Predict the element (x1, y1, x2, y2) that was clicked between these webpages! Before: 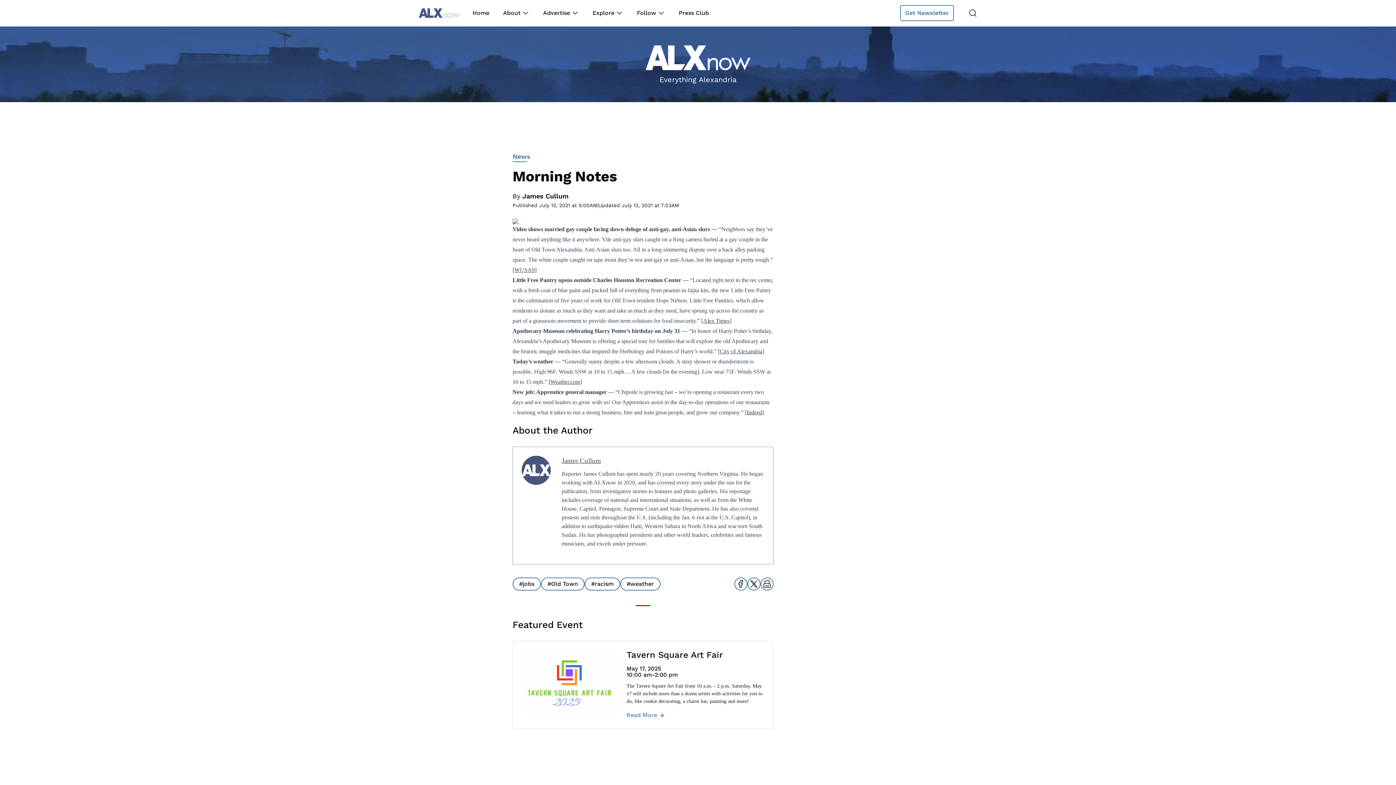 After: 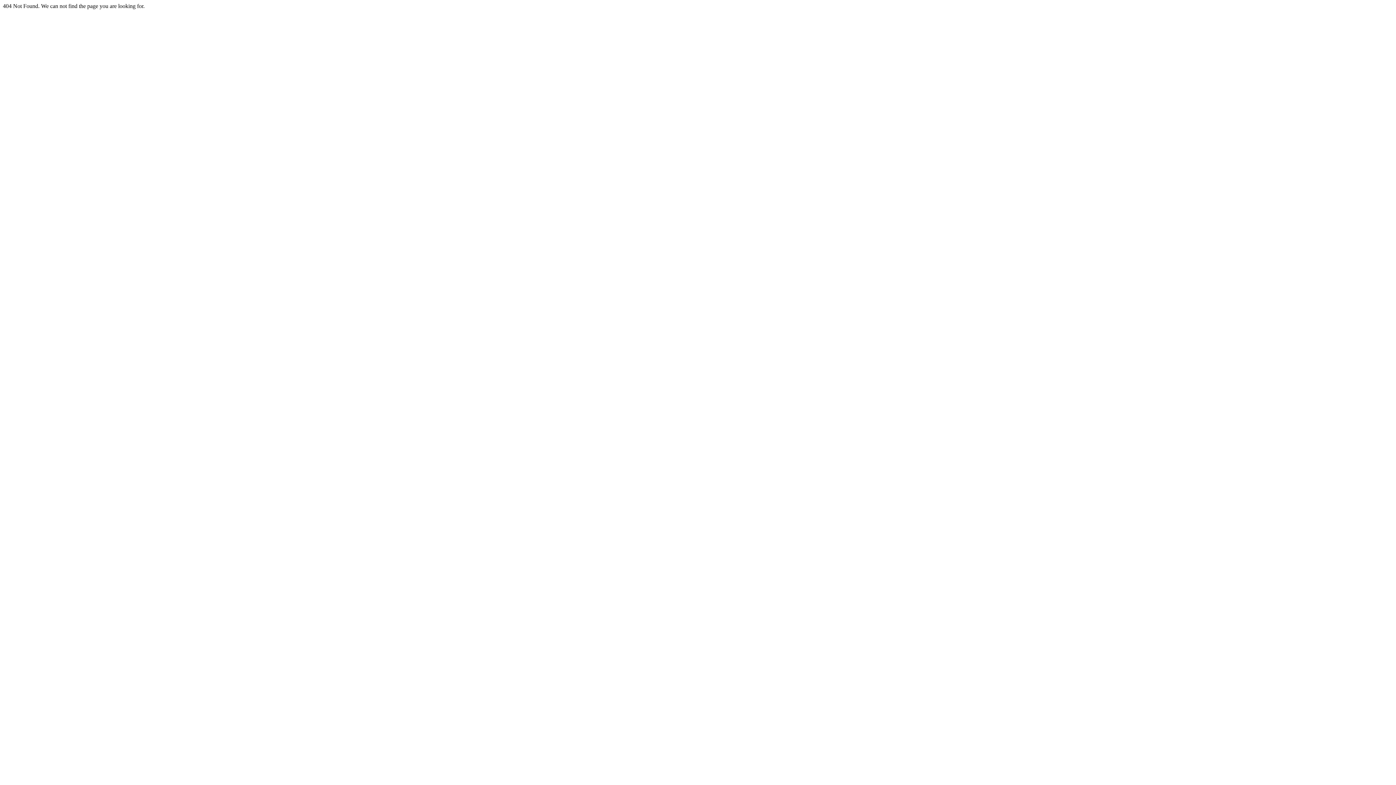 Action: bbox: (720, 348, 762, 354) label: City of Alexandria